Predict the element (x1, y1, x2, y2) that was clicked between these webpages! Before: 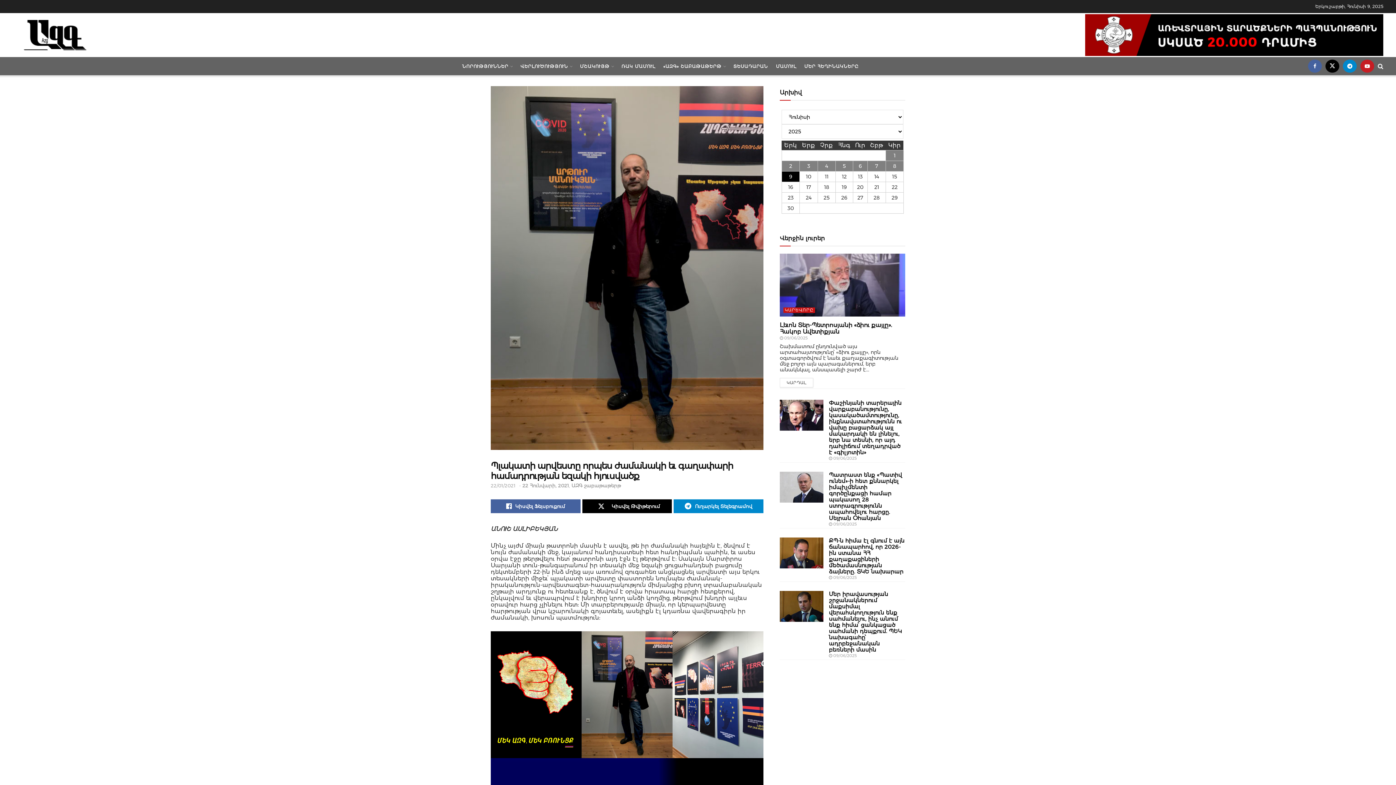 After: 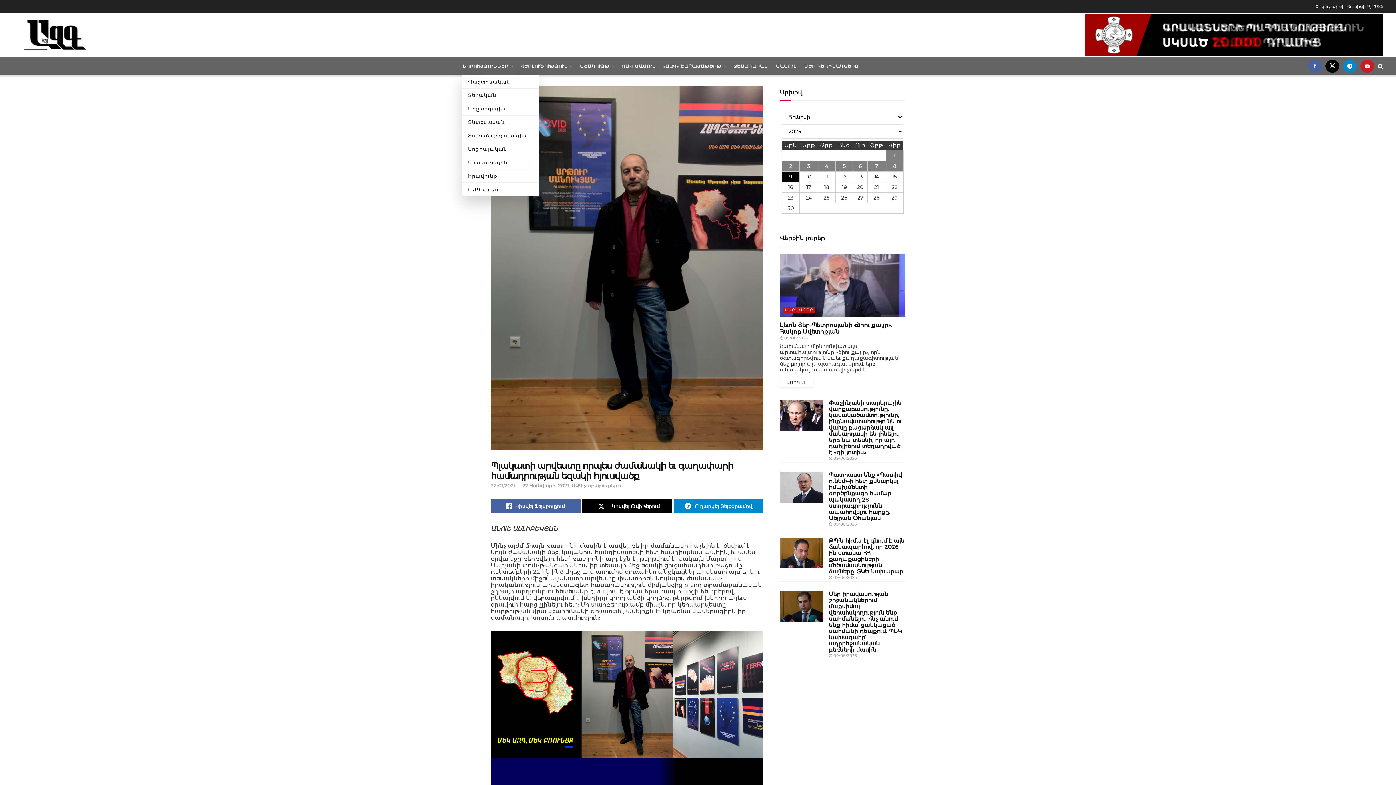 Action: bbox: (462, 61, 512, 71) label: ՆՈՐՈՒԹՅՈՒՆՆԵՐ